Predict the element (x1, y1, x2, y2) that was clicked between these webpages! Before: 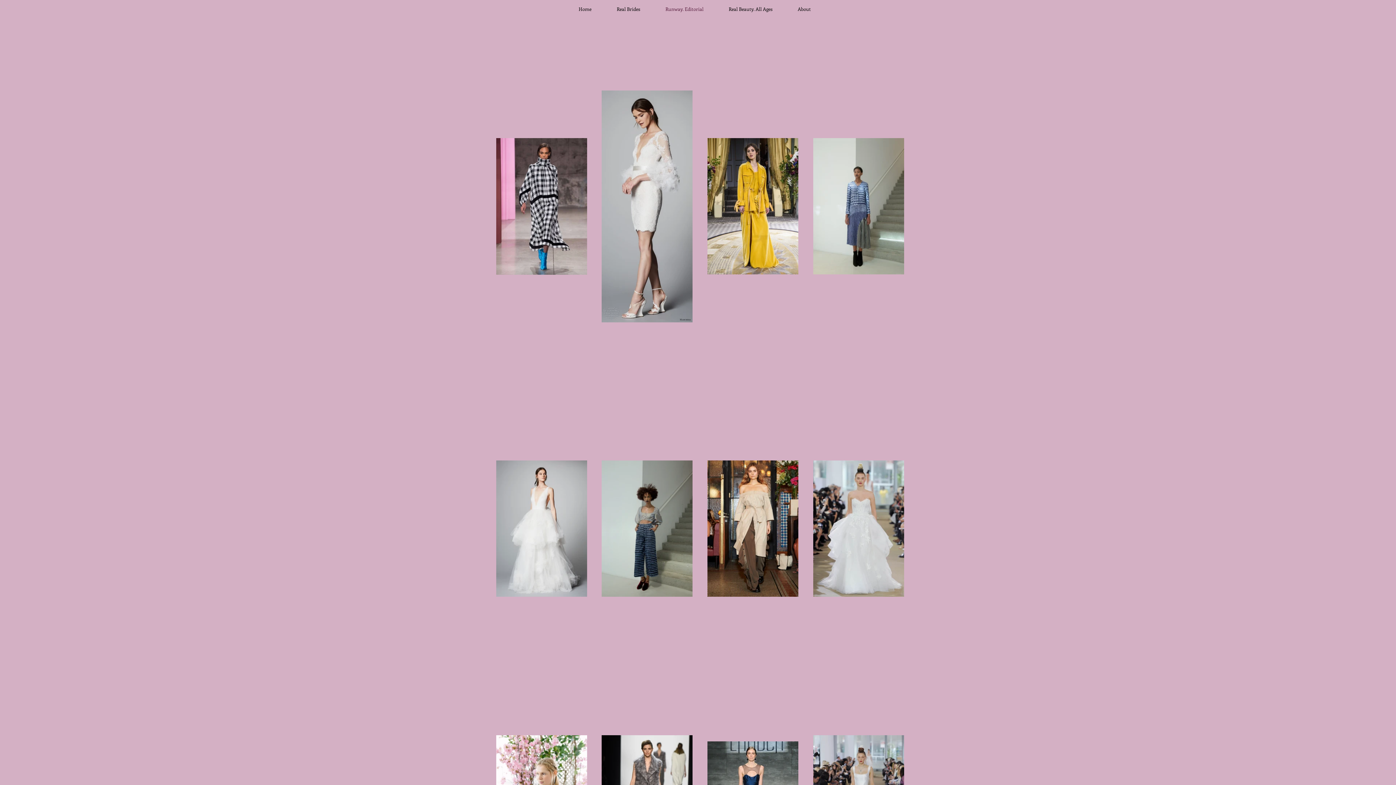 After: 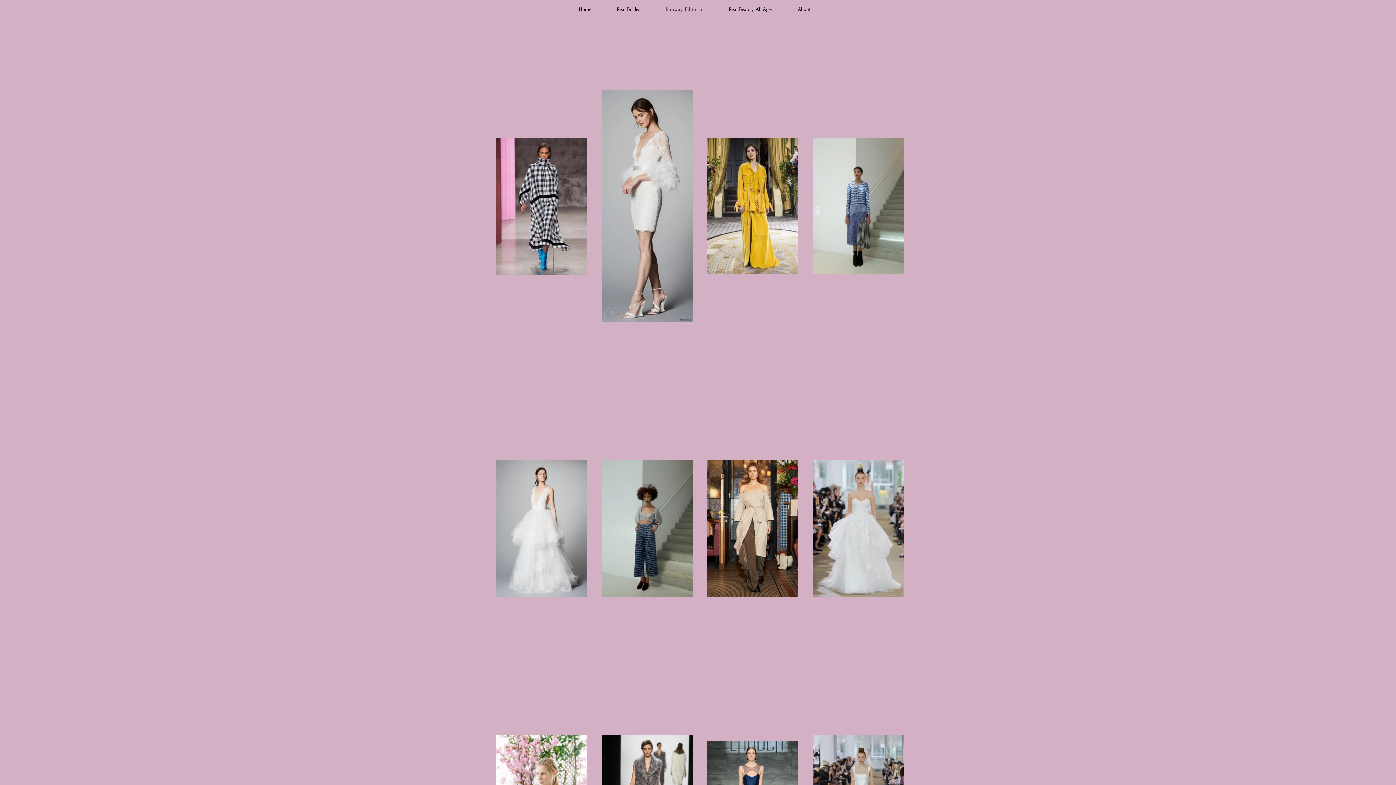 Action: label: Runway. Editorial bbox: (653, 0, 716, 18)